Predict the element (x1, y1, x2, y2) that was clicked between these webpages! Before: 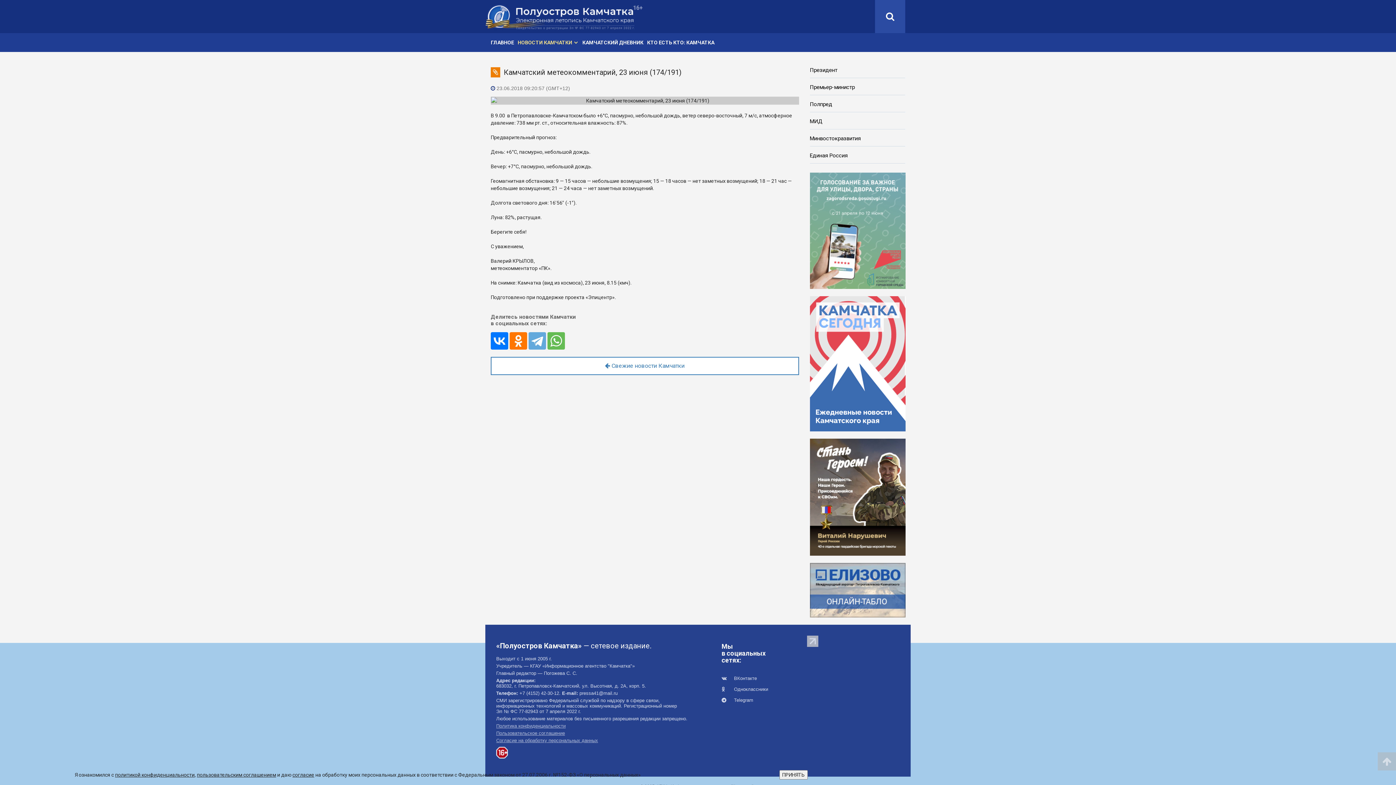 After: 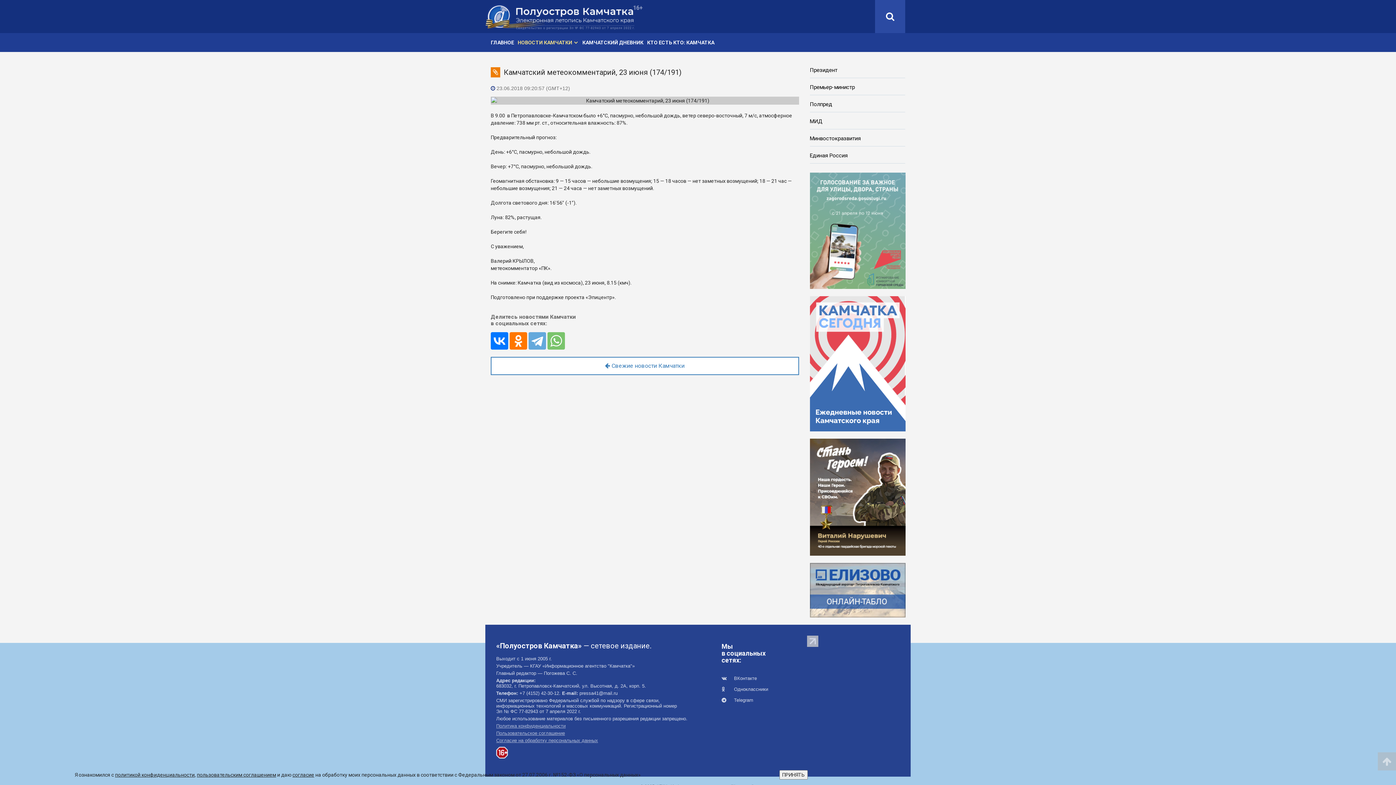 Action: bbox: (547, 332, 565, 349)